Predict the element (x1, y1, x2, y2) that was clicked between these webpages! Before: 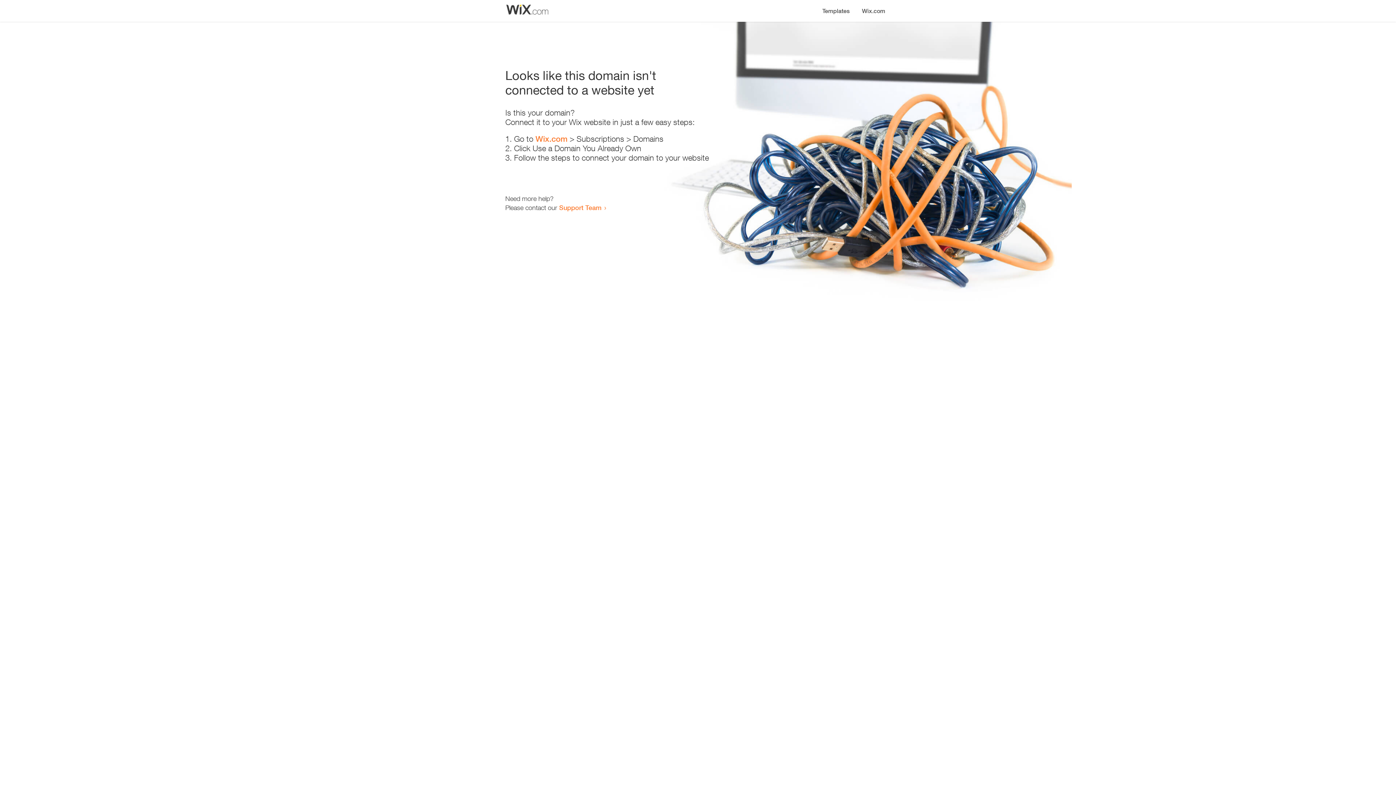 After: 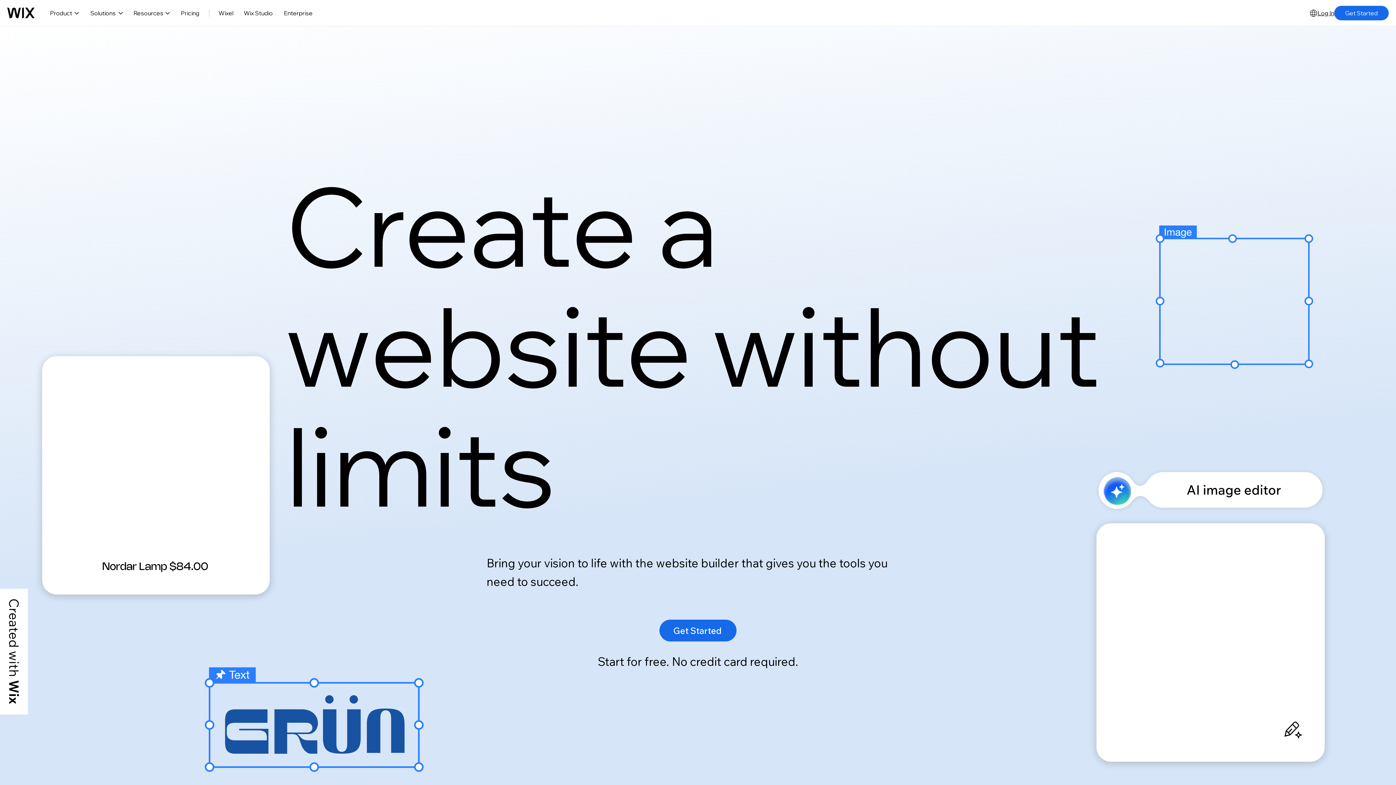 Action: bbox: (535, 134, 567, 143) label: Wix.com